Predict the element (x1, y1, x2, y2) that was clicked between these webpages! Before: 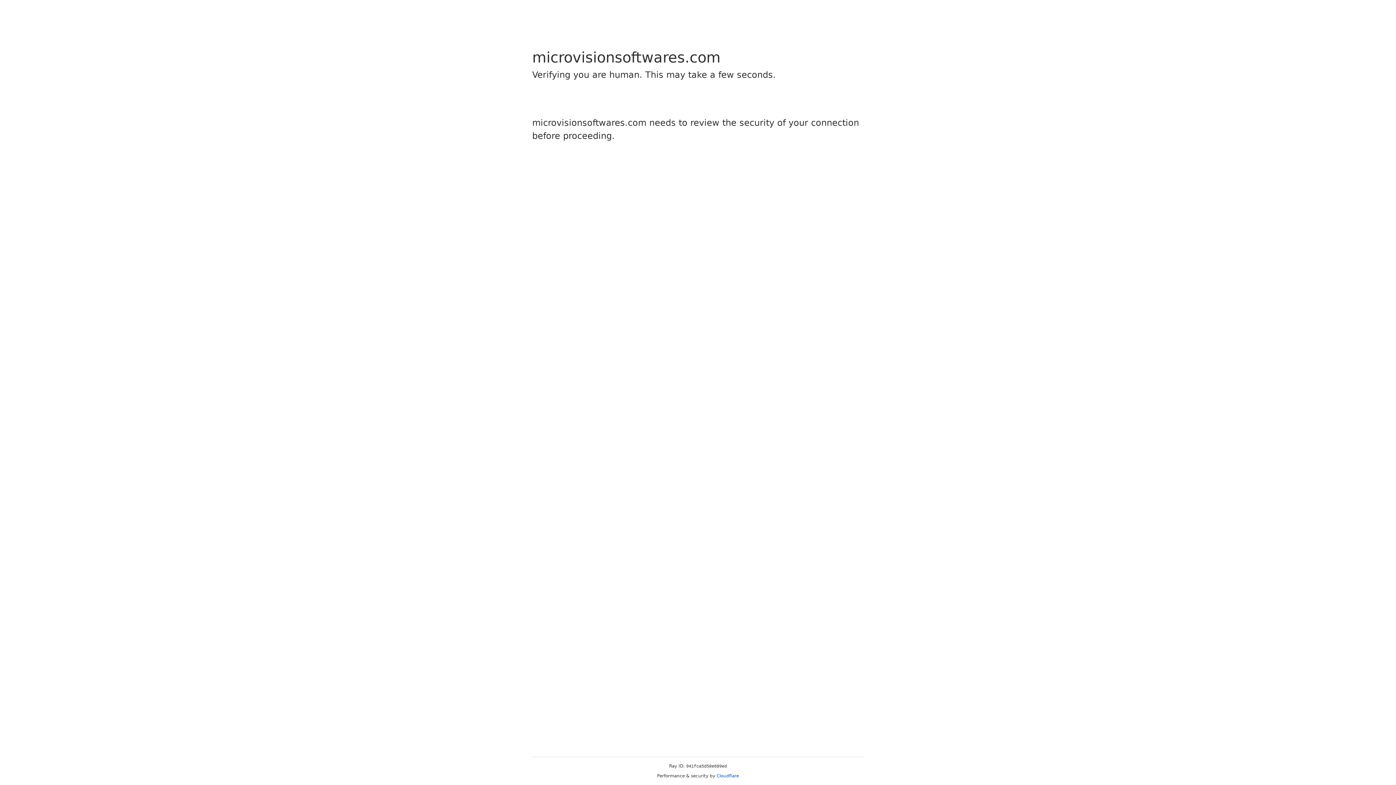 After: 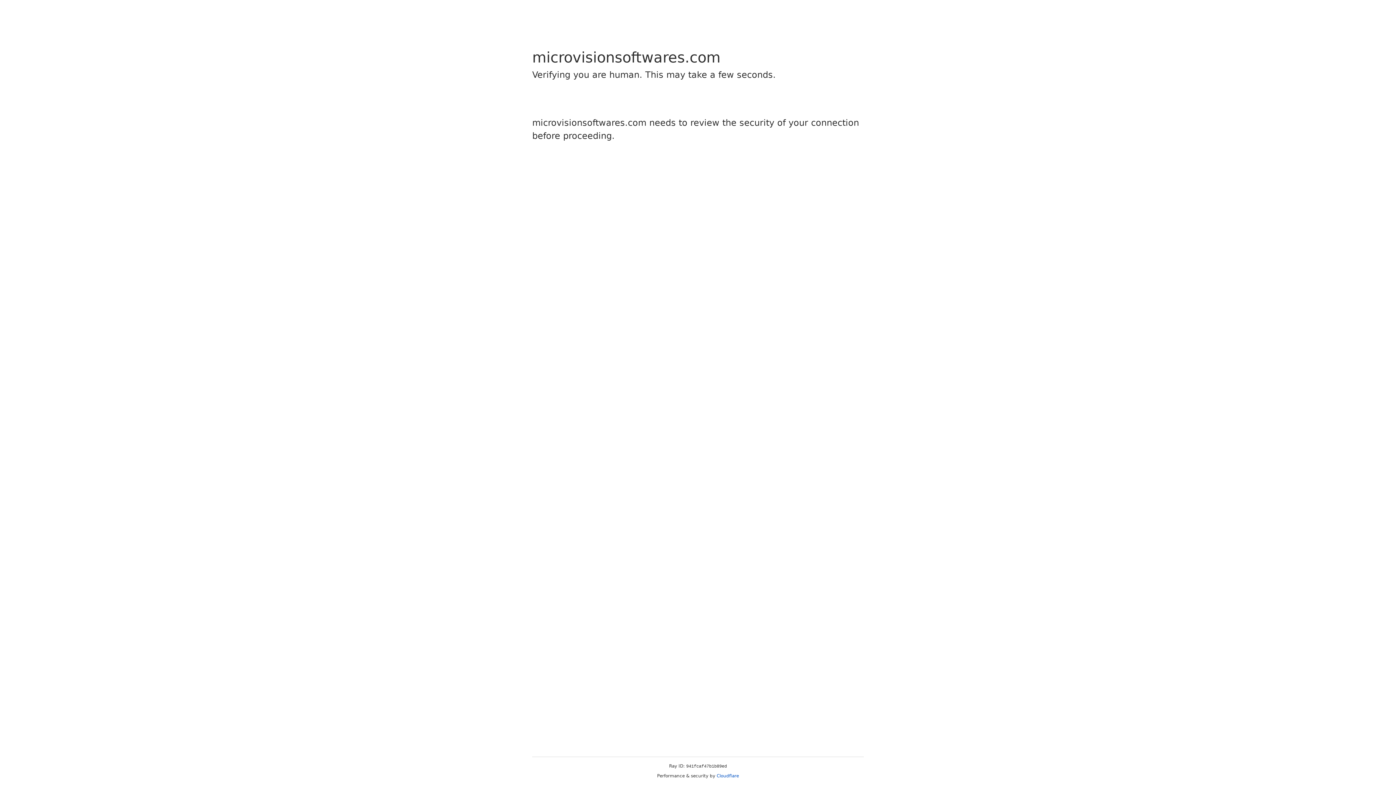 Action: bbox: (716, 773, 739, 778) label: Cloudflare